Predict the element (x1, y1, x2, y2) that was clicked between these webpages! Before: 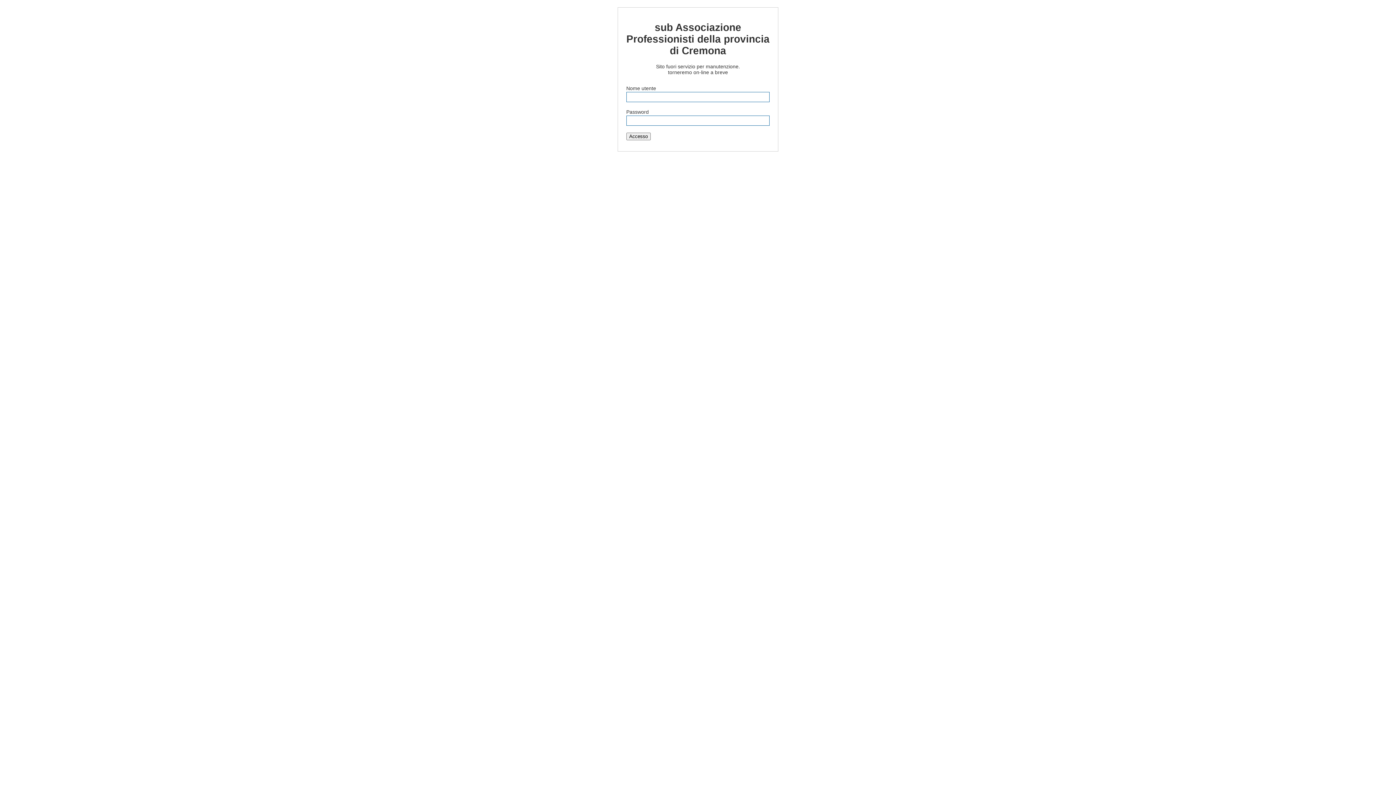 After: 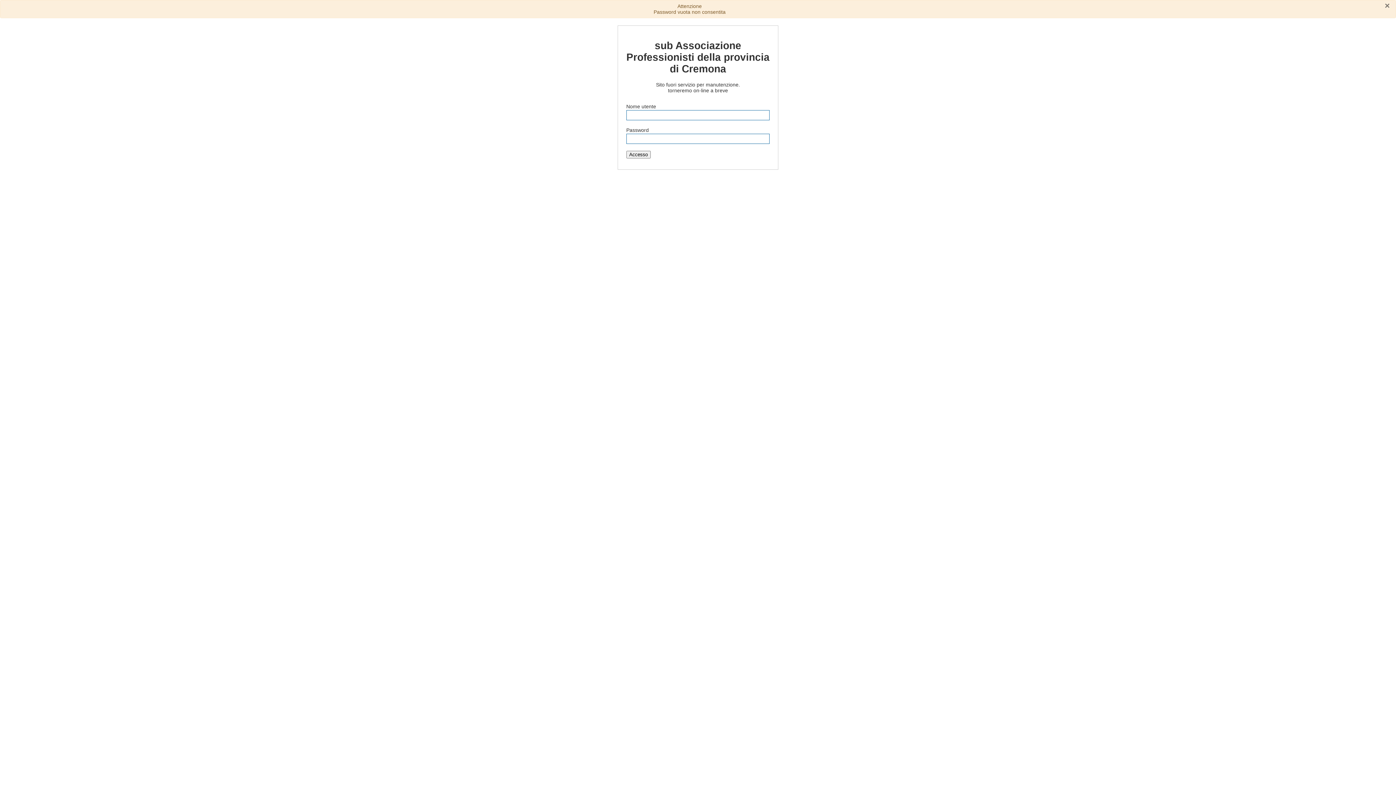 Action: label: Accesso bbox: (626, 132, 650, 140)